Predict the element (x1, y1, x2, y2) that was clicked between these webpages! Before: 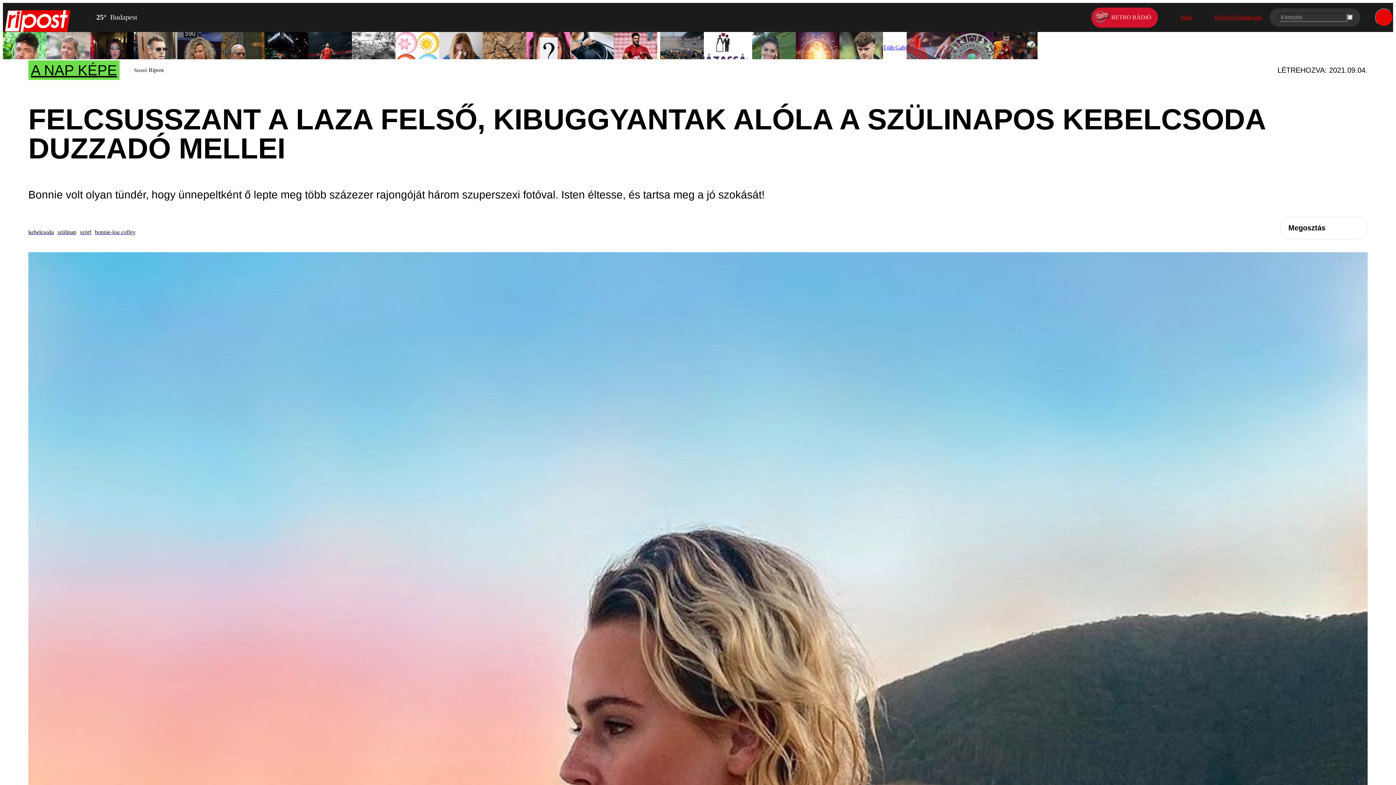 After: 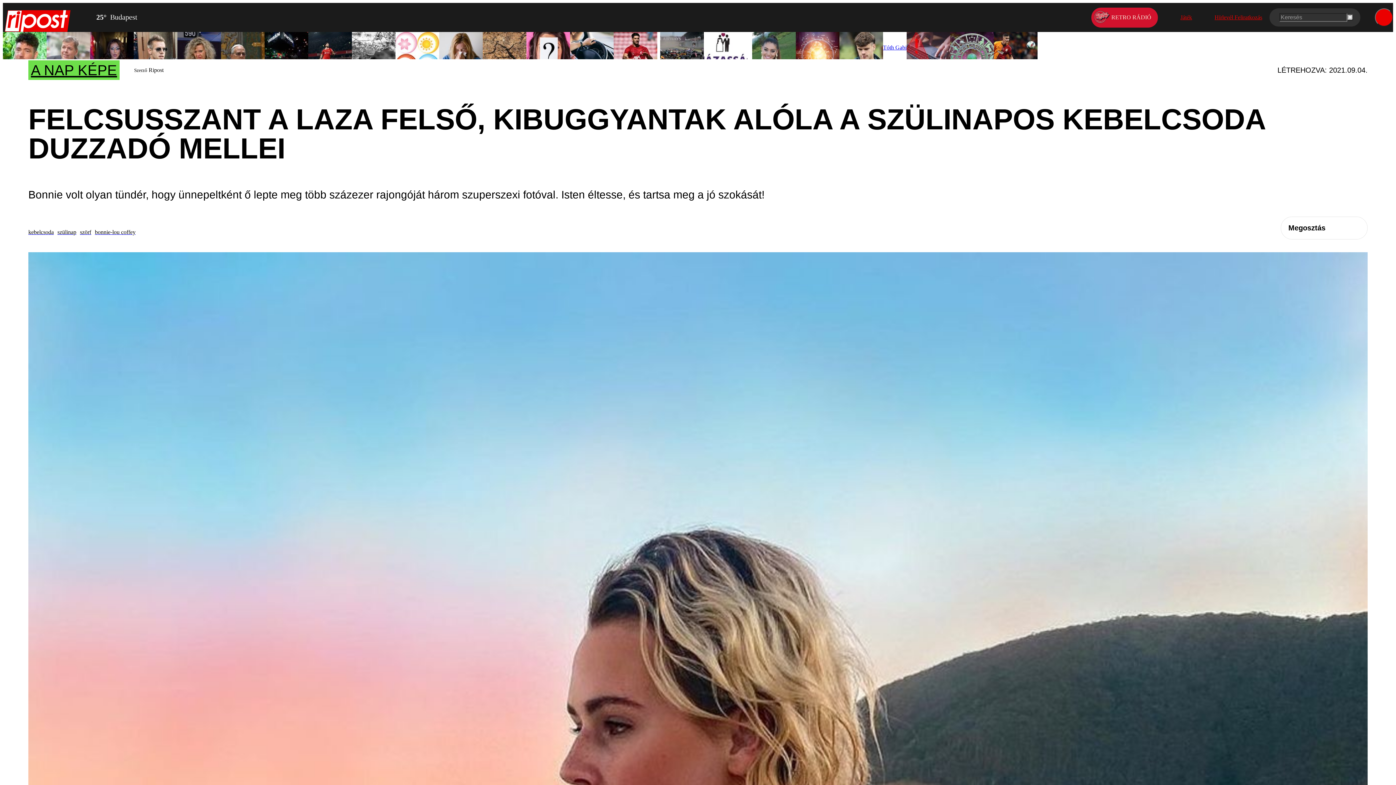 Action: bbox: (1331, 220, 1345, 235)